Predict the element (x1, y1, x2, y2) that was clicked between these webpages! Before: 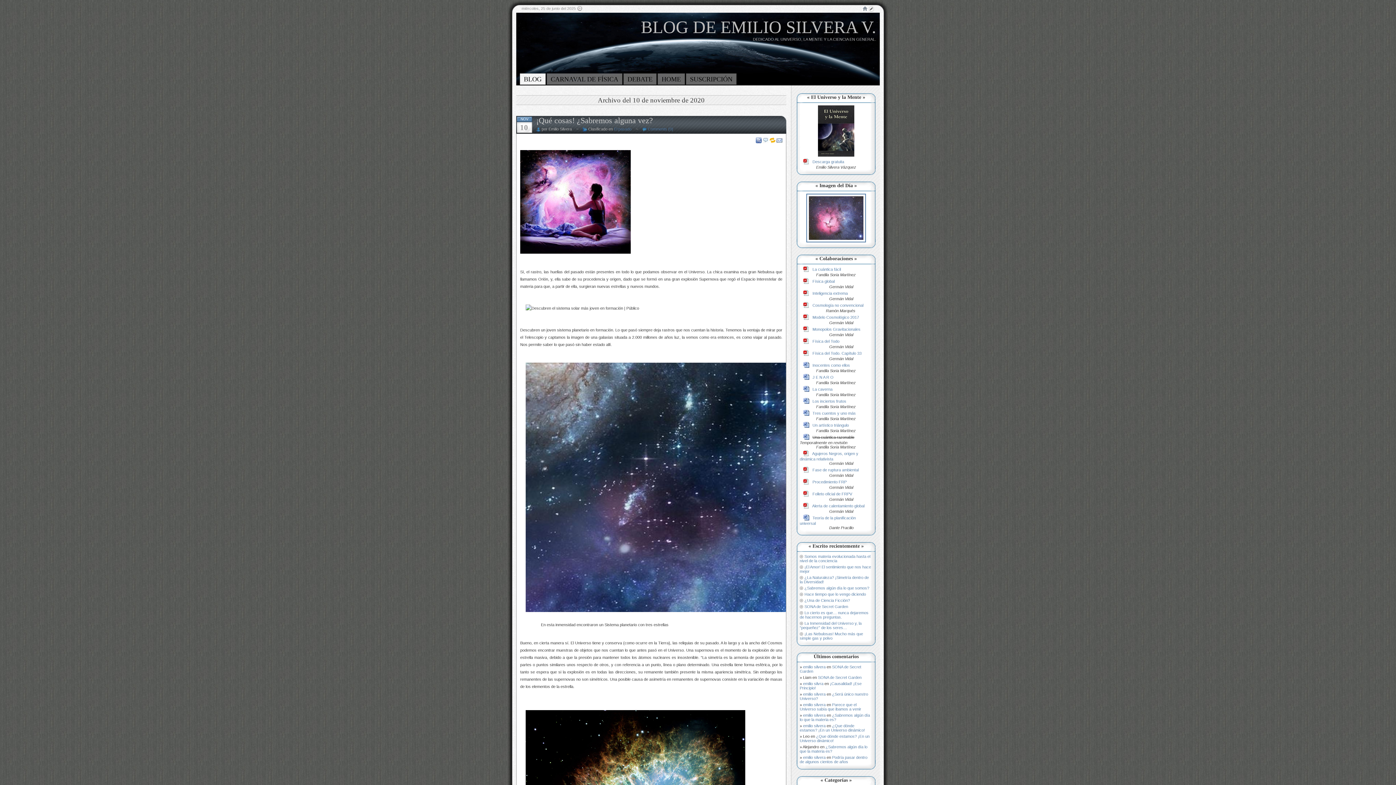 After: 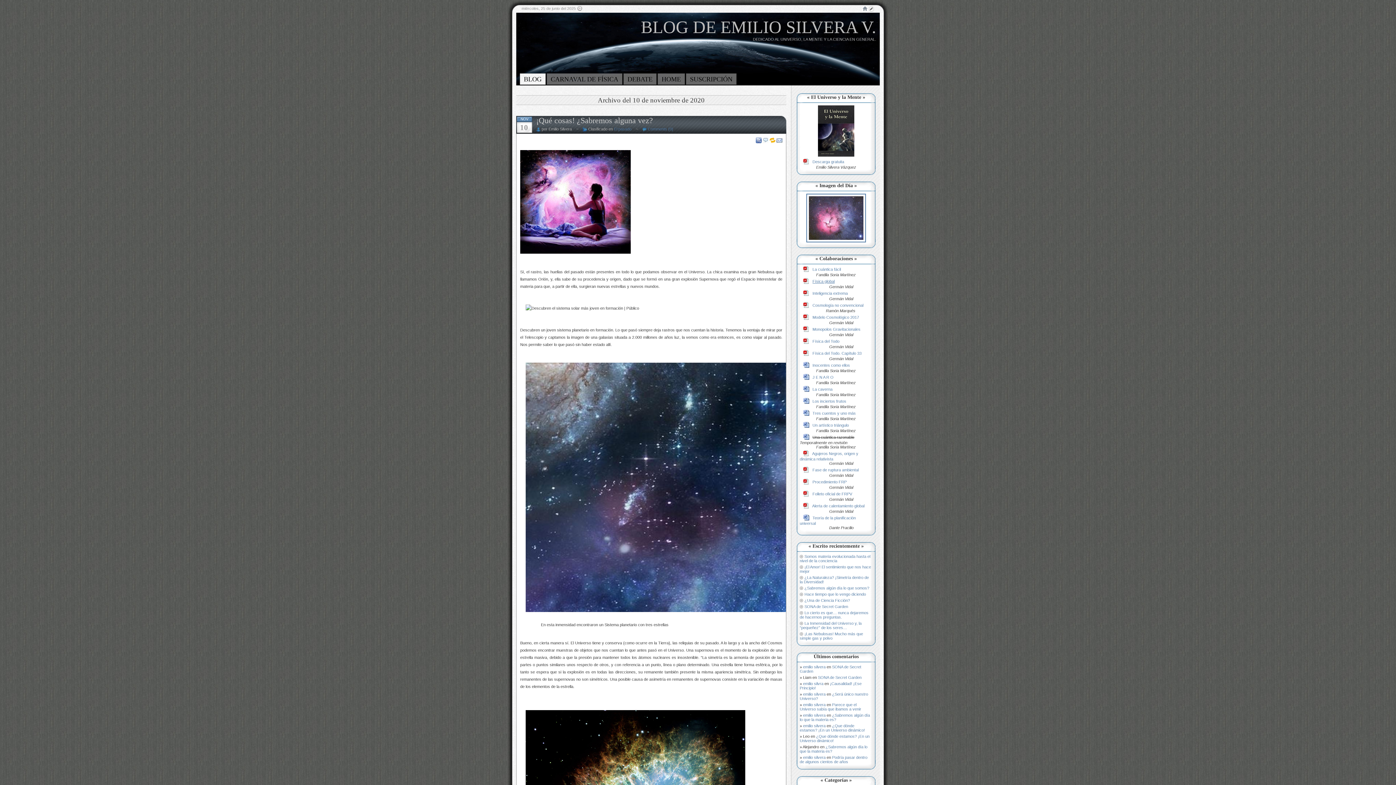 Action: bbox: (812, 279, 834, 283) label: Física global